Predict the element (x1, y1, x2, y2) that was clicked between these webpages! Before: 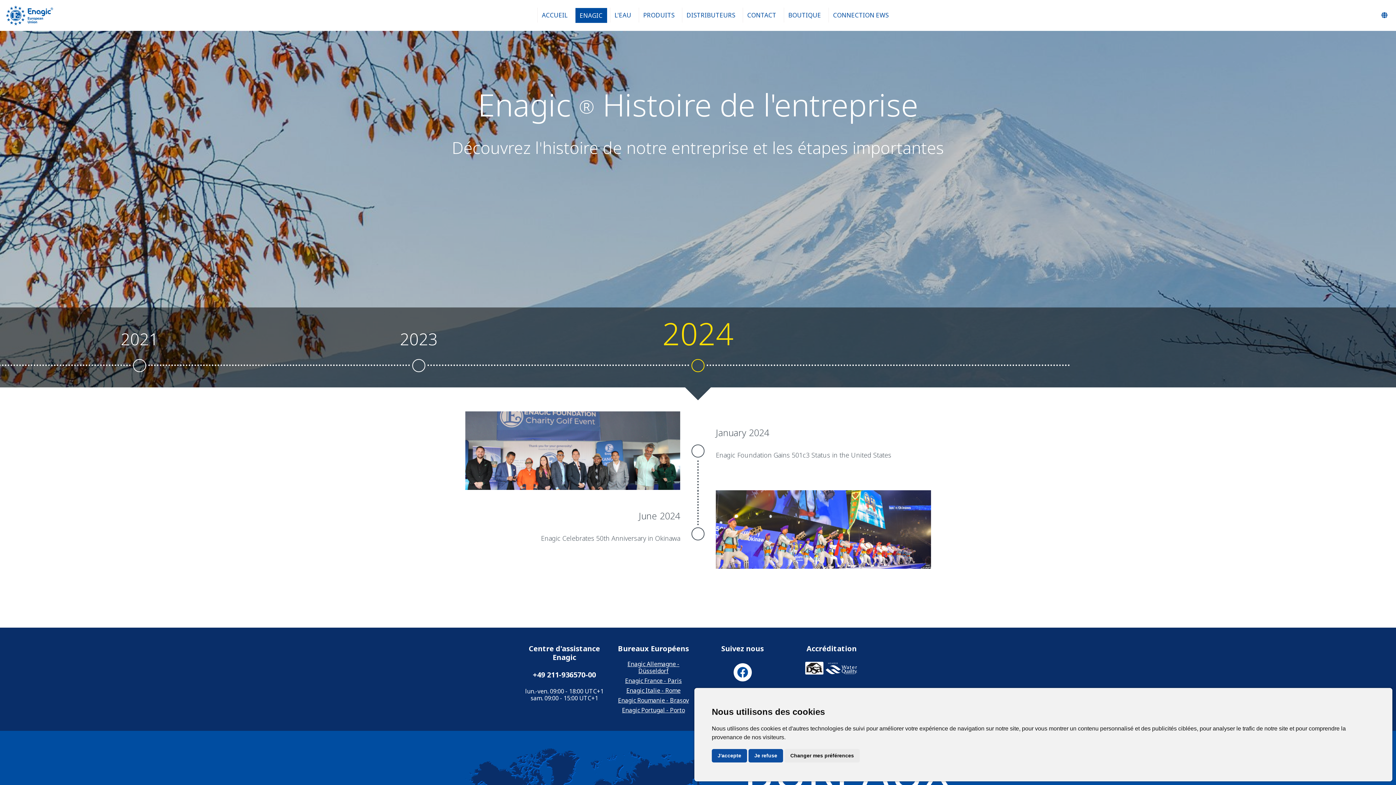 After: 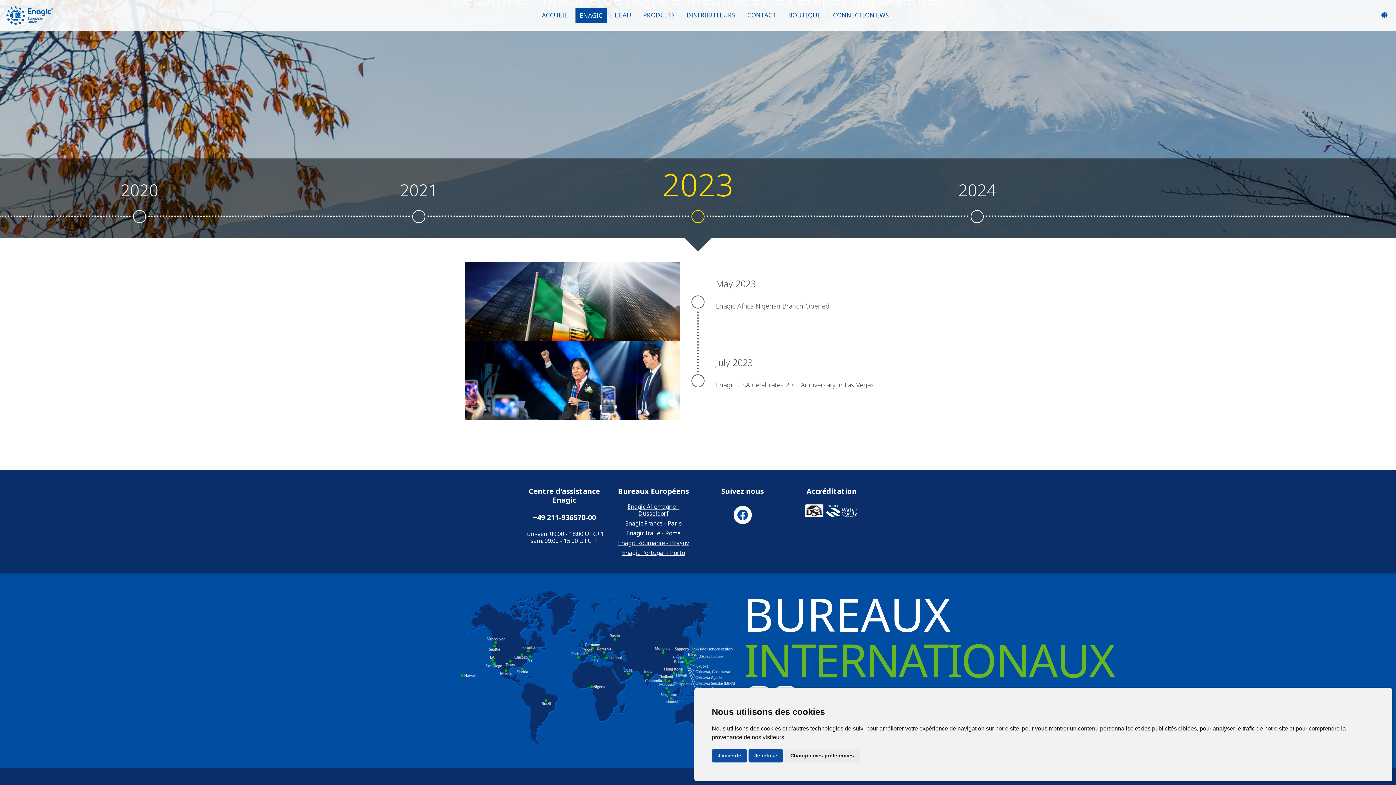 Action: label: 2023 bbox: (400, 328, 437, 350)